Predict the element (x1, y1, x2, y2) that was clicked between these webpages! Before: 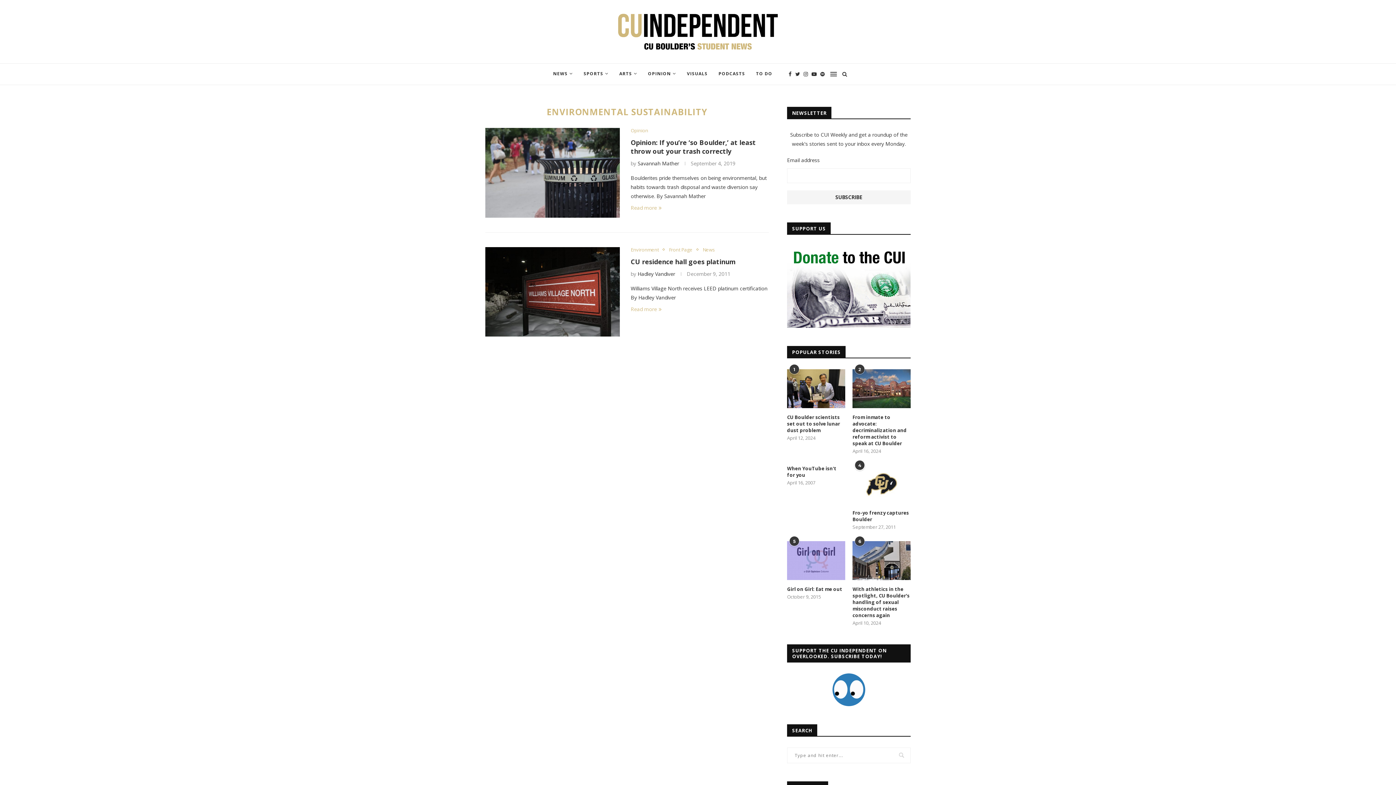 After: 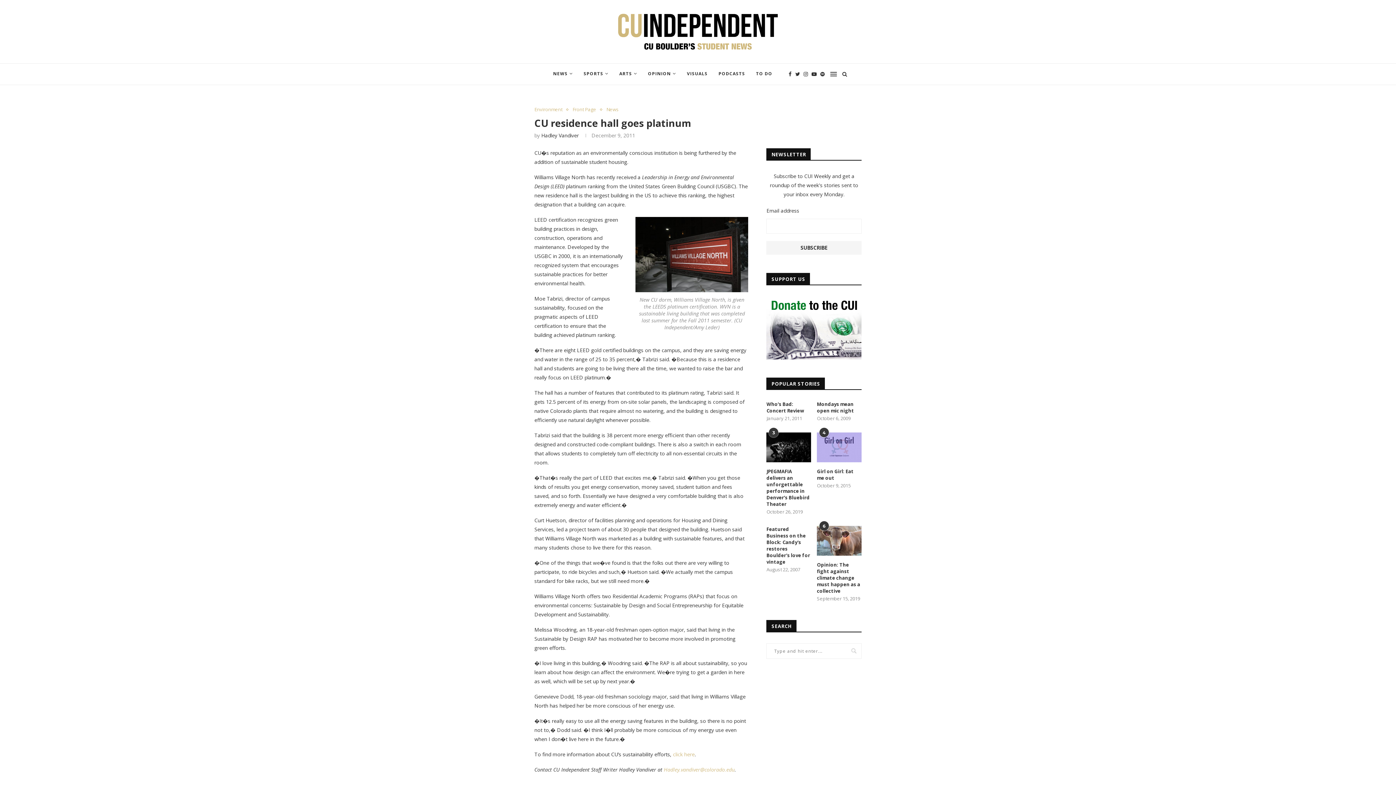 Action: bbox: (485, 247, 620, 336)